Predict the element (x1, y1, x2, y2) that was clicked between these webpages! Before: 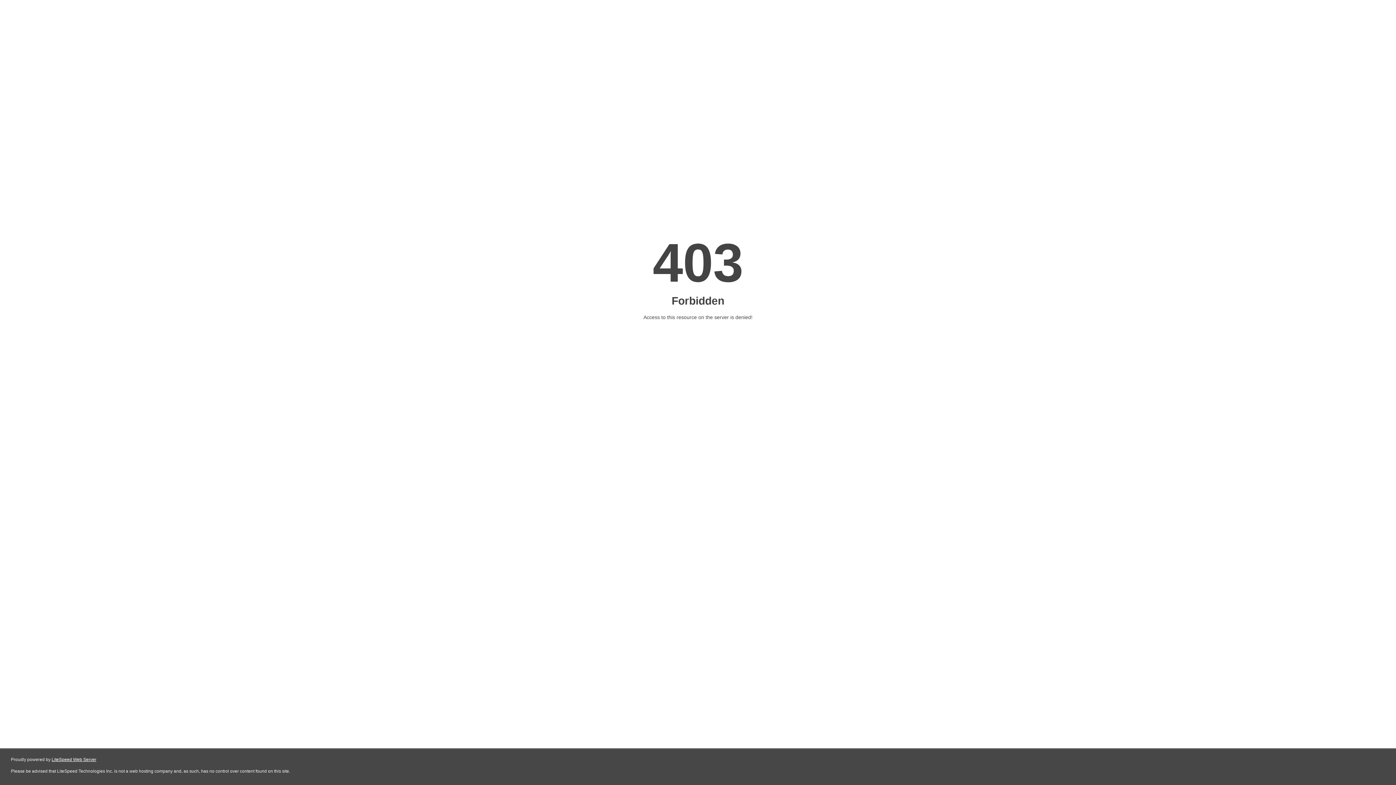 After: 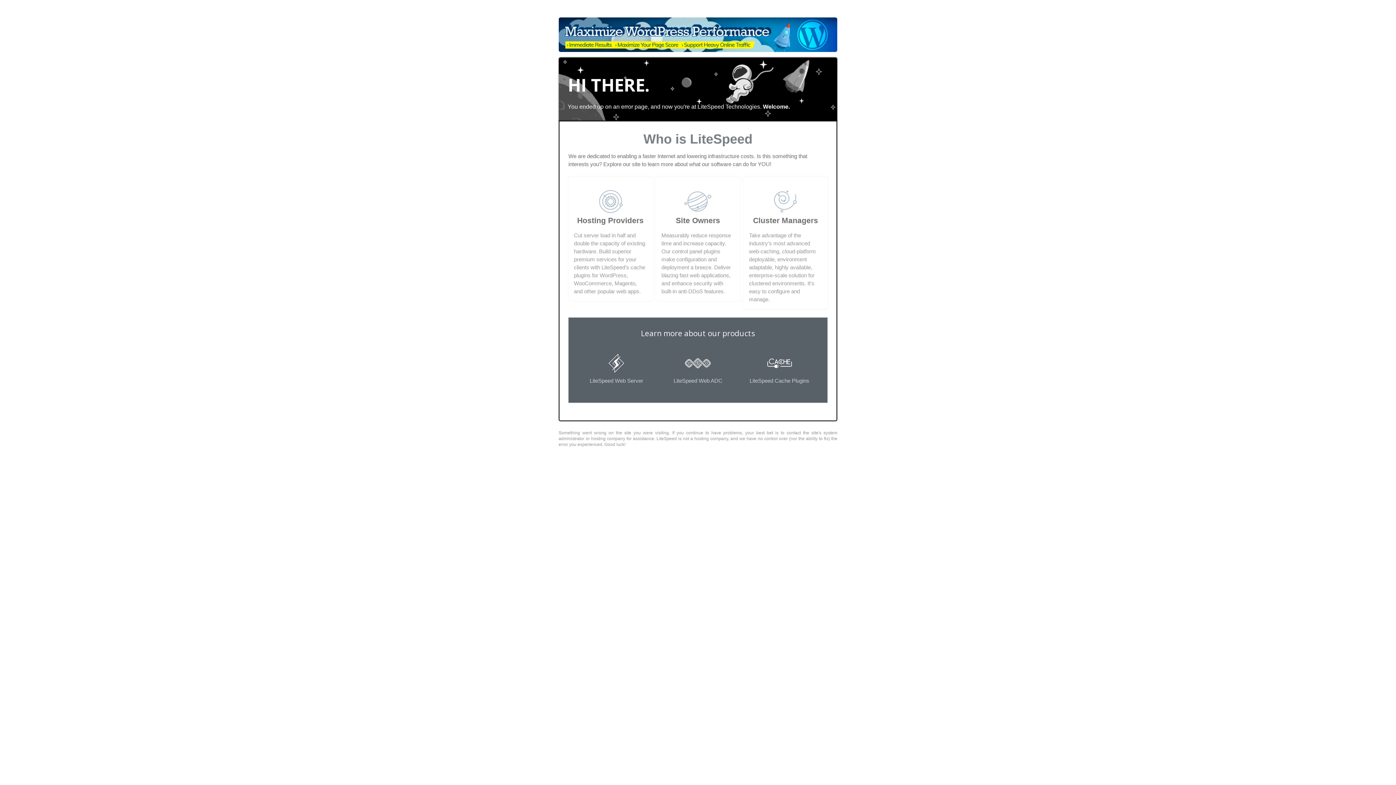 Action: label: LiteSpeed Web Server bbox: (51, 757, 96, 762)